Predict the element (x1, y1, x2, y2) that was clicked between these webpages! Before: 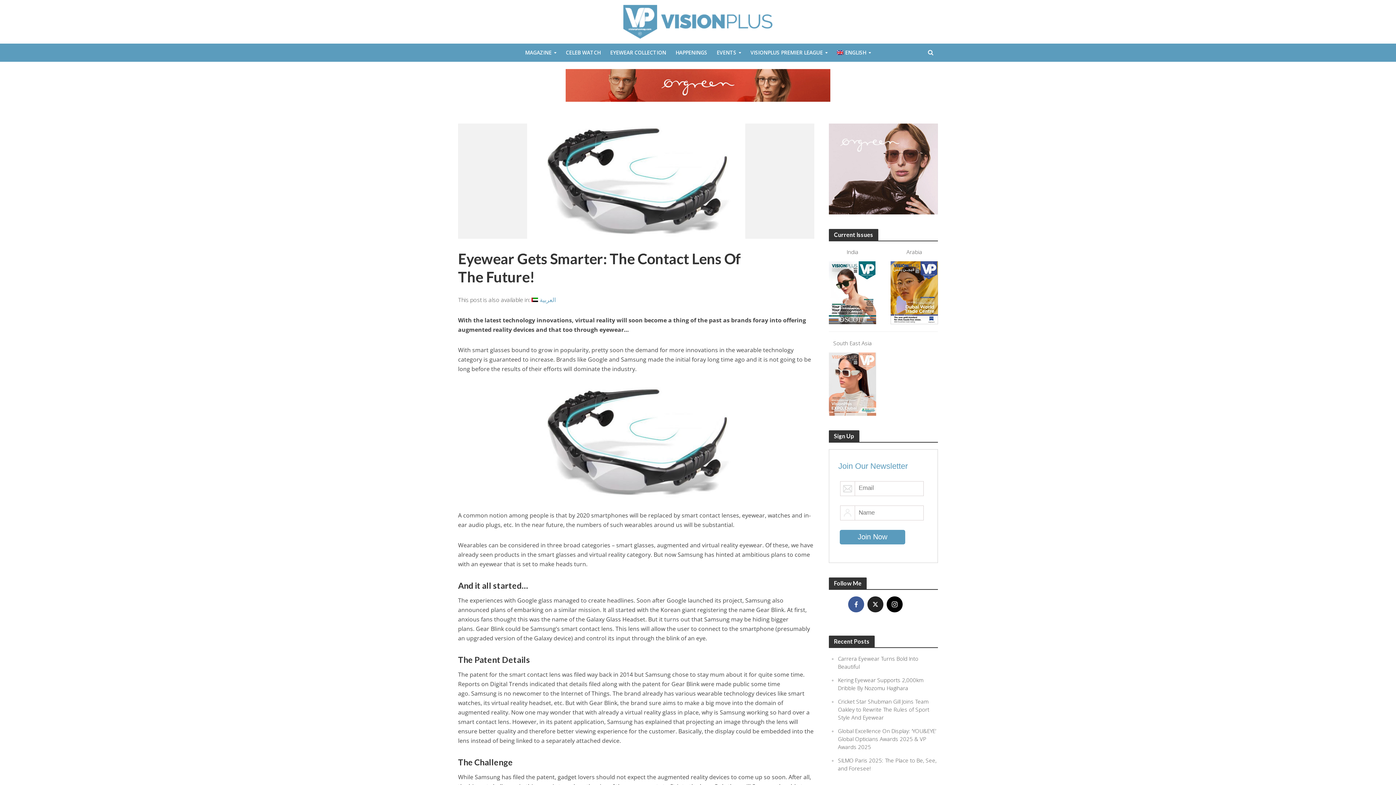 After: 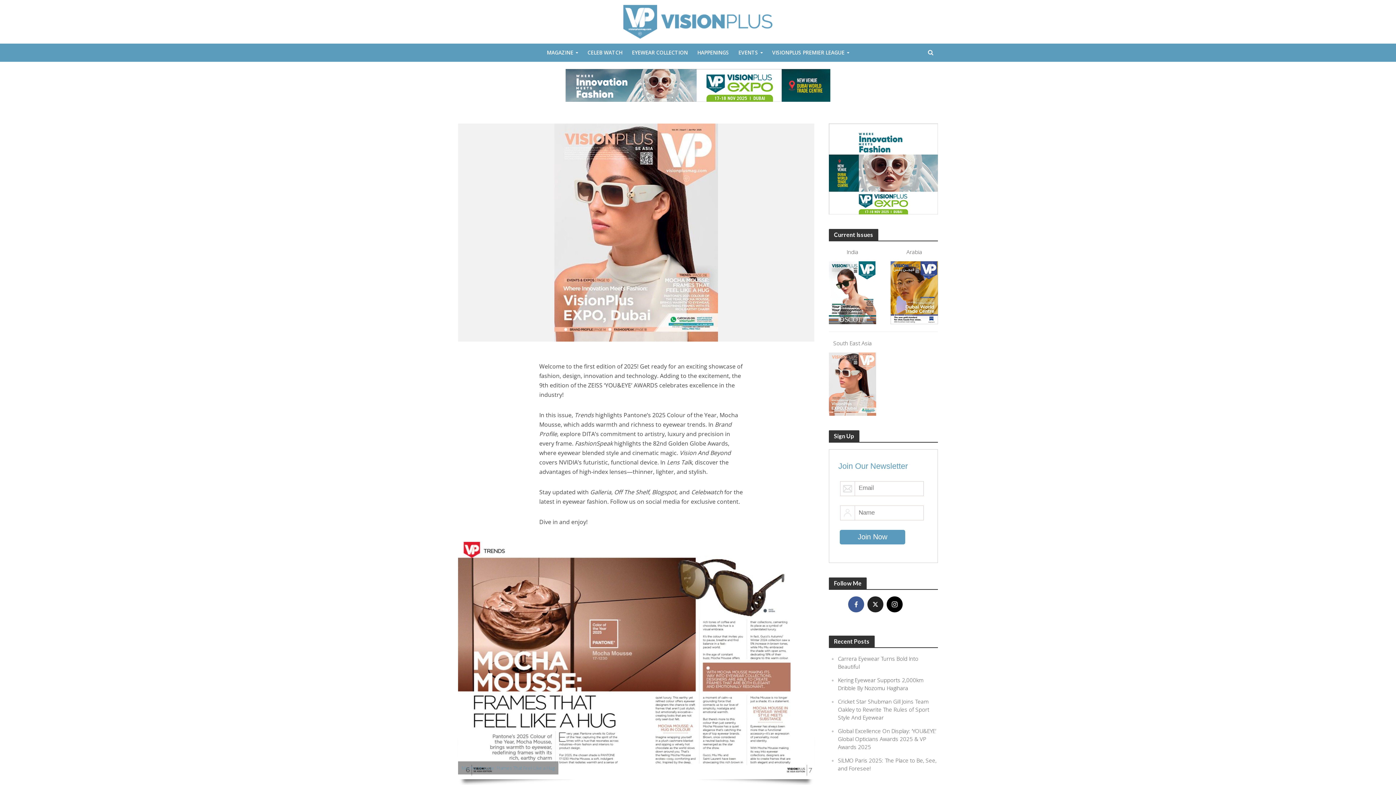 Action: bbox: (838, 461, 908, 470) label: Join Our Newsletter